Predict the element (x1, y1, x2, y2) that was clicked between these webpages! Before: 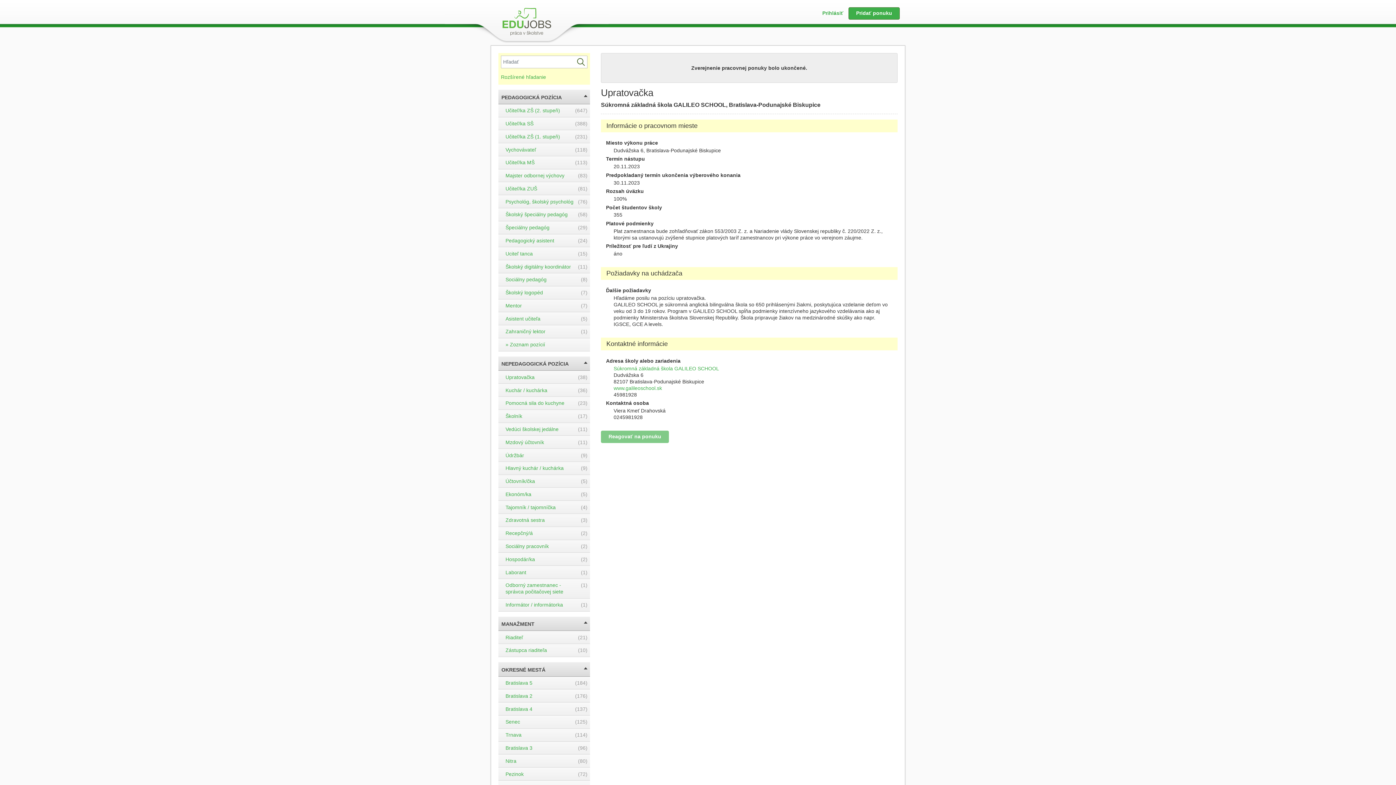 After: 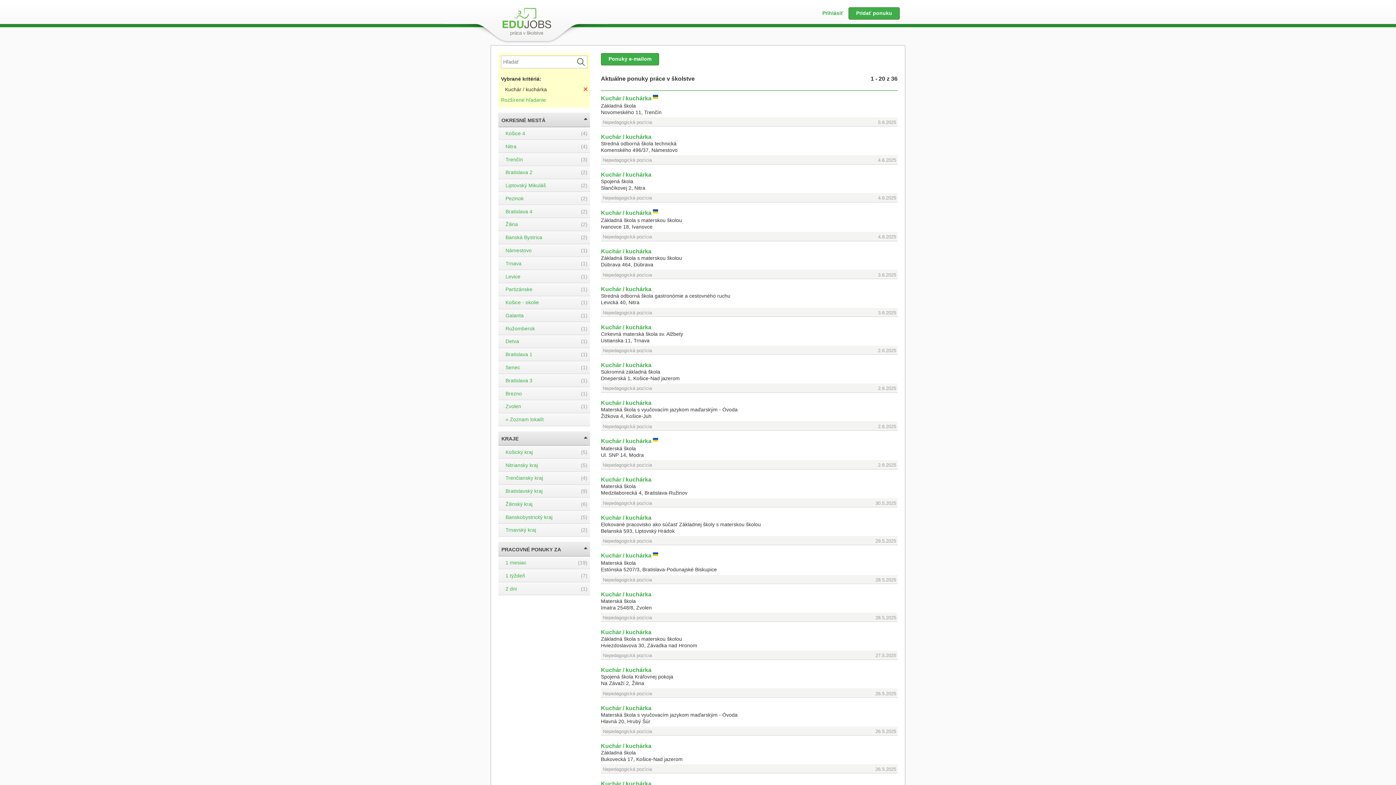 Action: label: Kuchár / kuchárka
(36) bbox: (505, 387, 547, 393)